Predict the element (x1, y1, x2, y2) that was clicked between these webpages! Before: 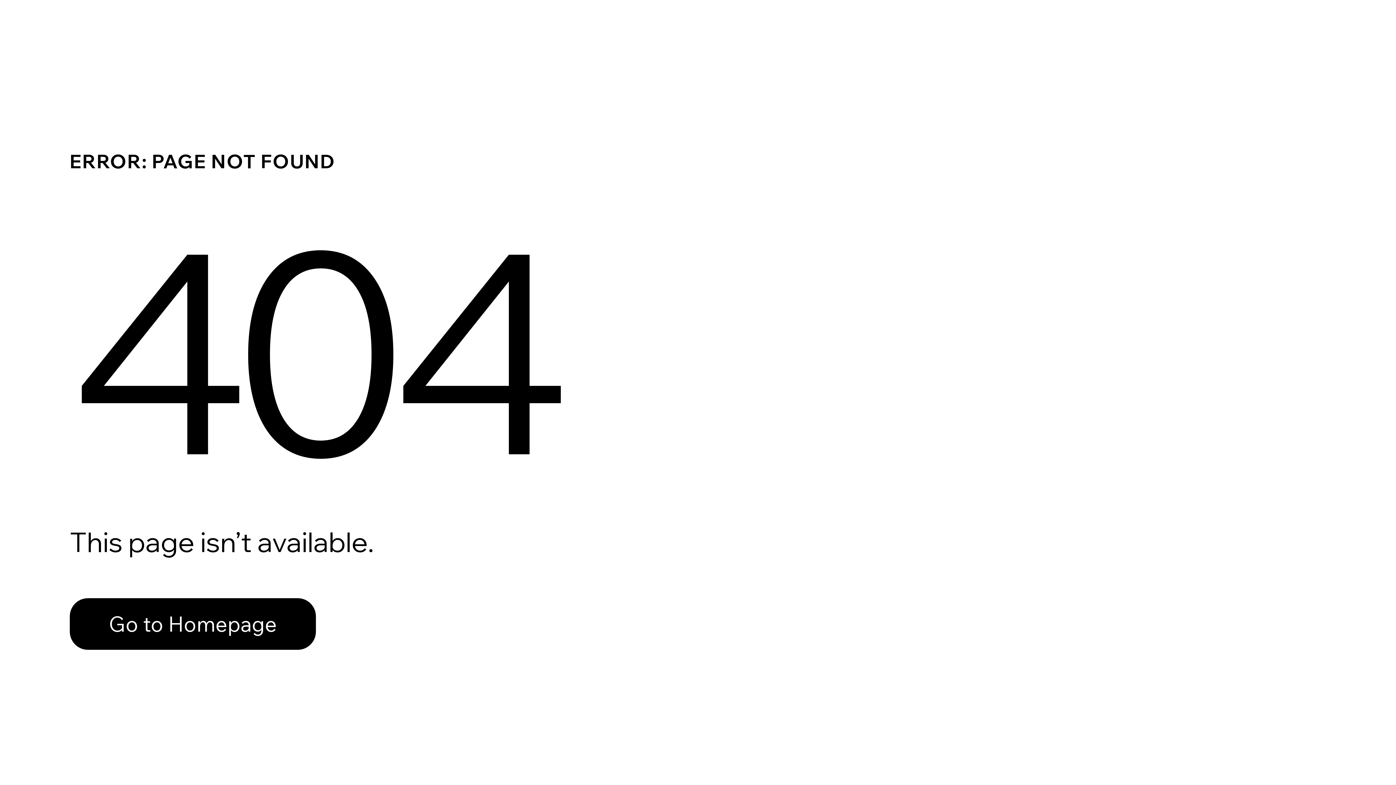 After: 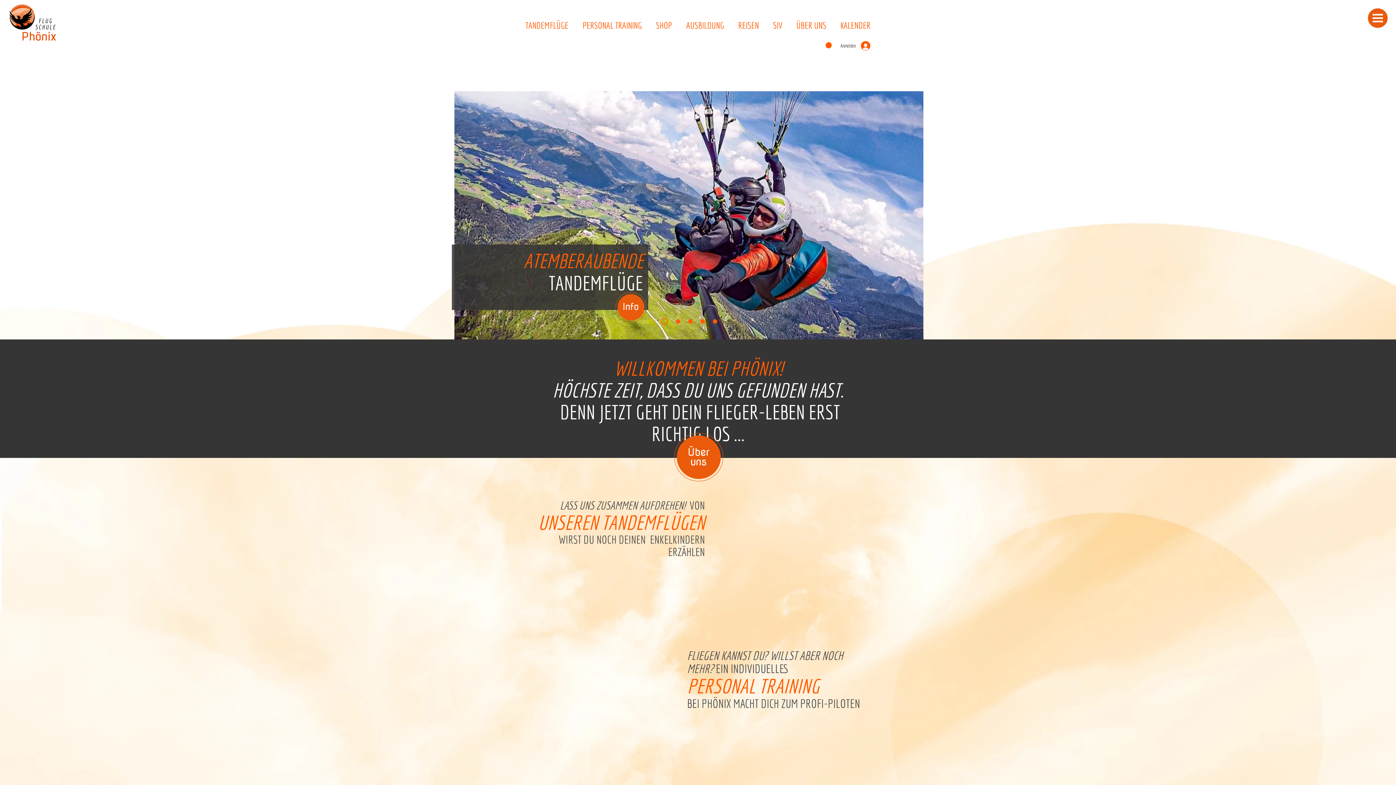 Action: bbox: (69, 598, 316, 650) label: Go to Homepage